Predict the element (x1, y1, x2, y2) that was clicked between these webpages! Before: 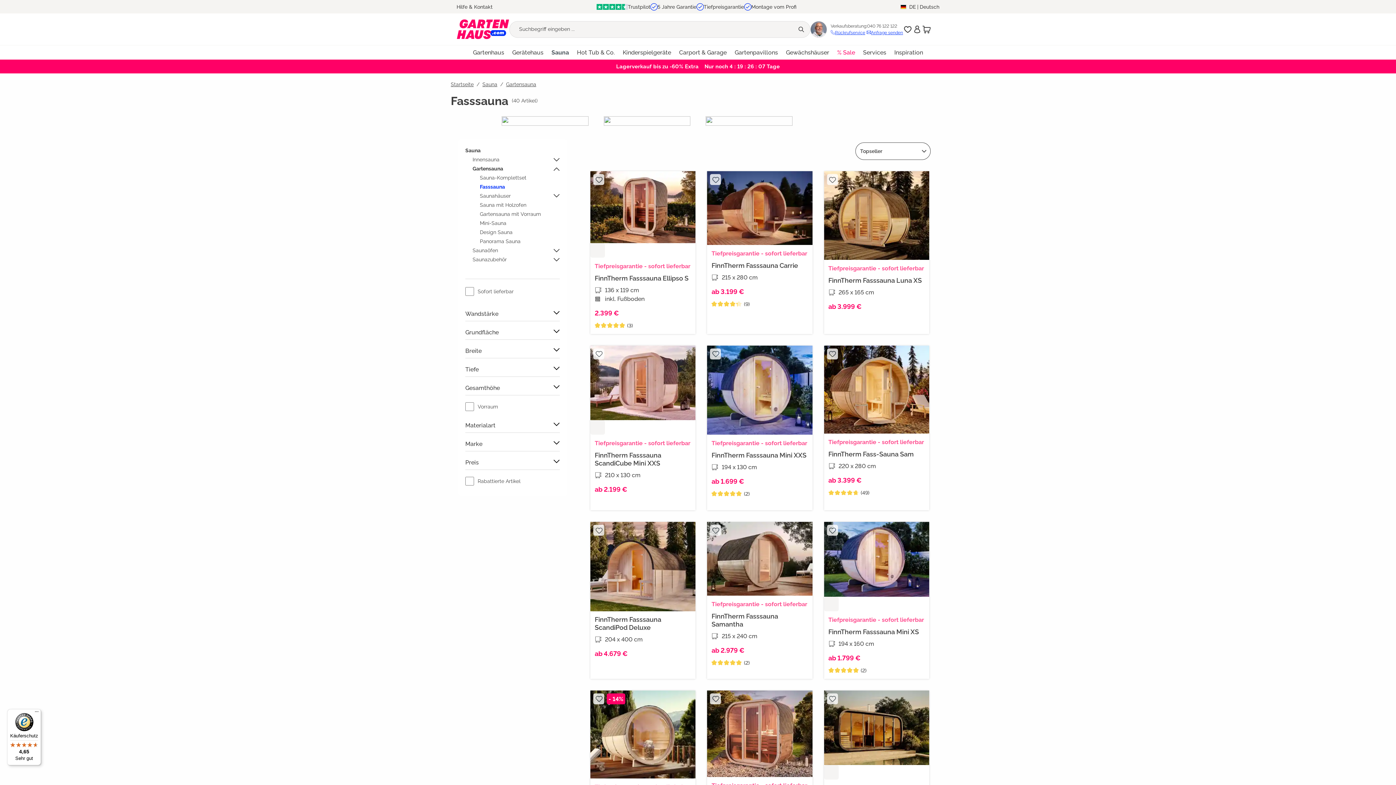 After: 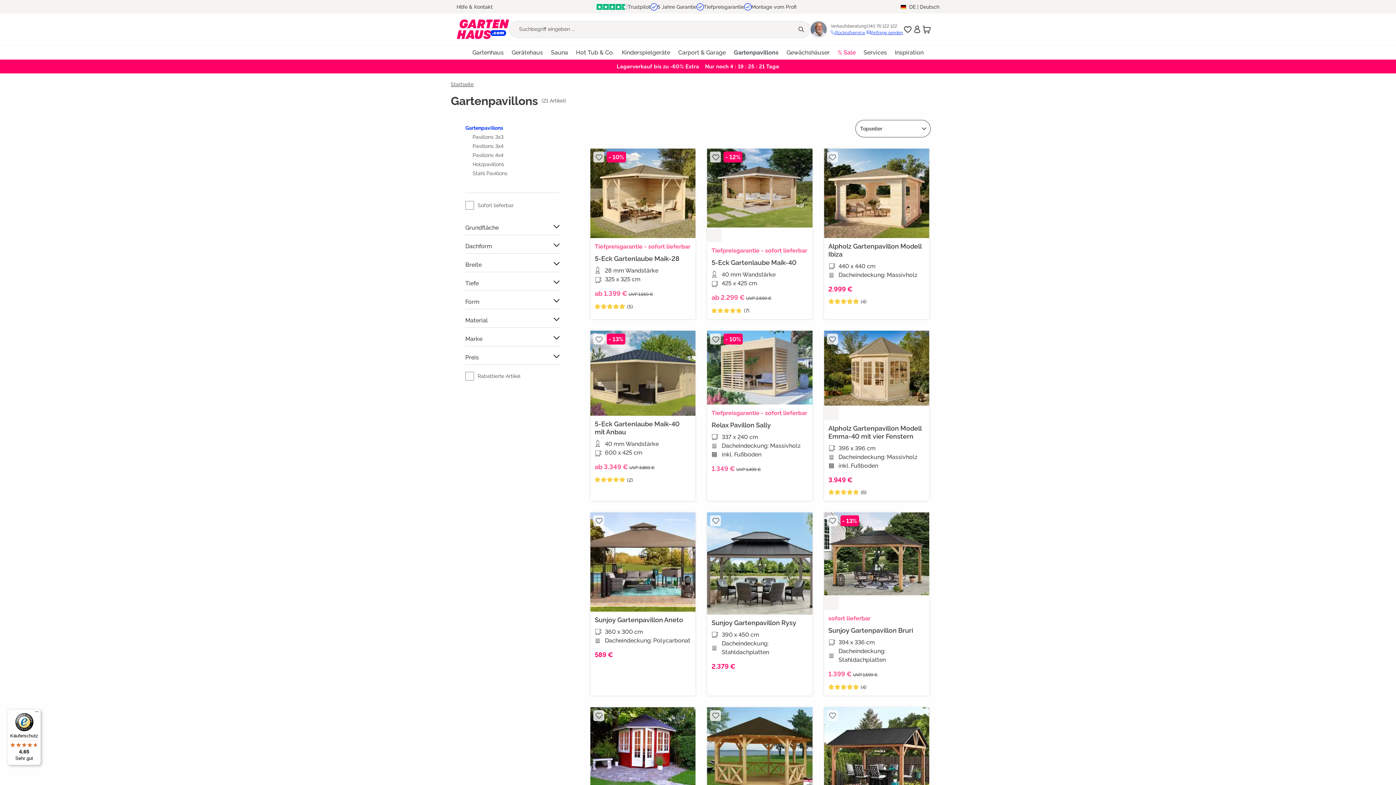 Action: label: Gartenpavillons bbox: (734, 45, 786, 59)